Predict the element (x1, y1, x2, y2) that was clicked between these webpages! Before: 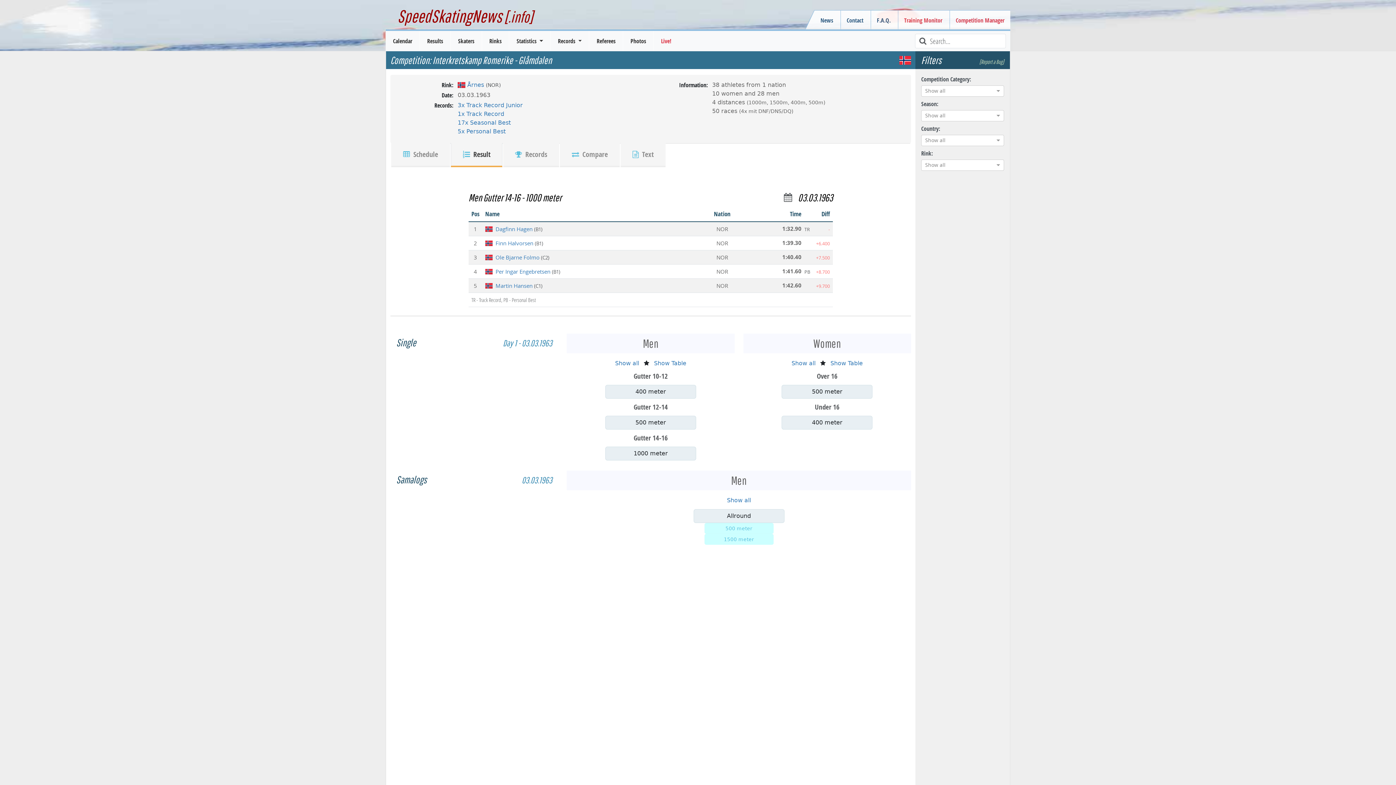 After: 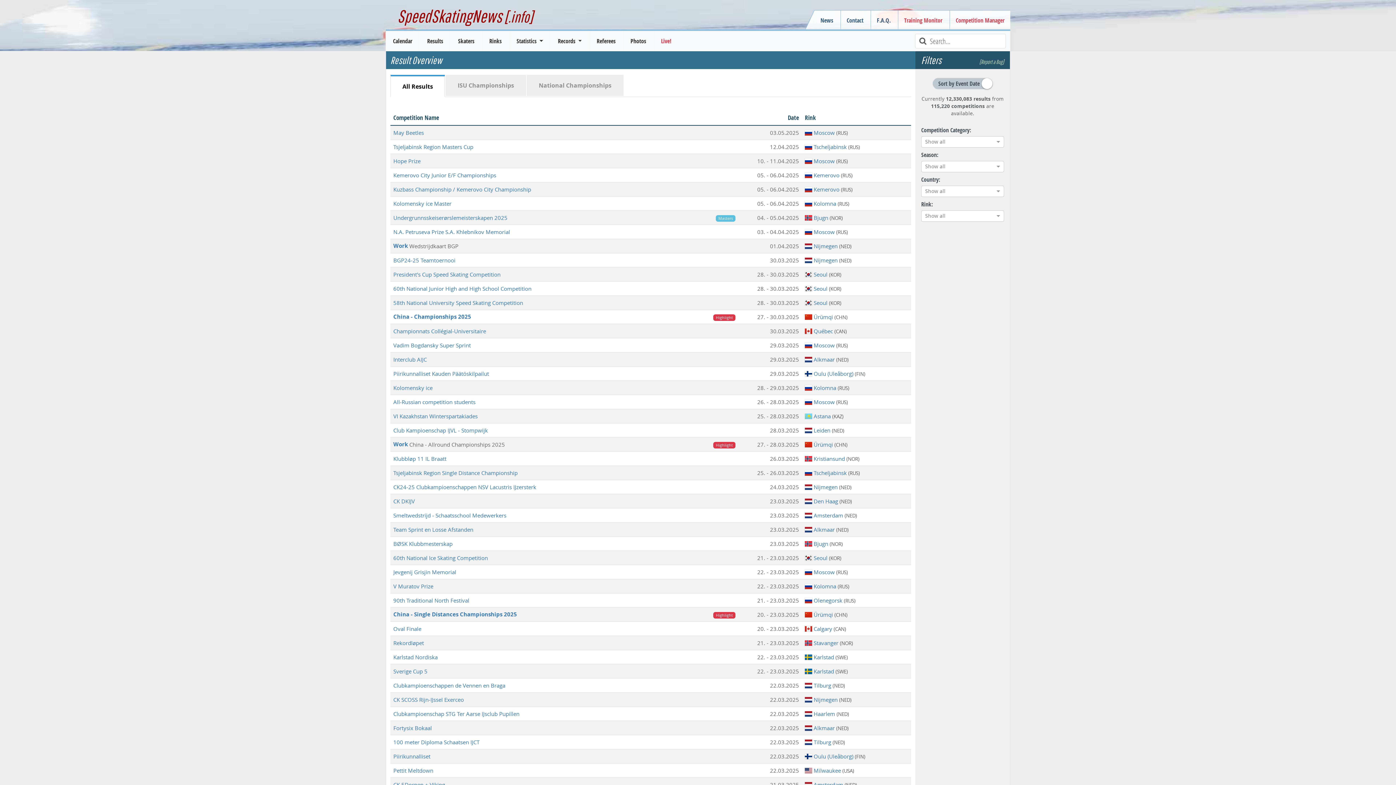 Action: bbox: (421, 32, 449, 49) label: Results